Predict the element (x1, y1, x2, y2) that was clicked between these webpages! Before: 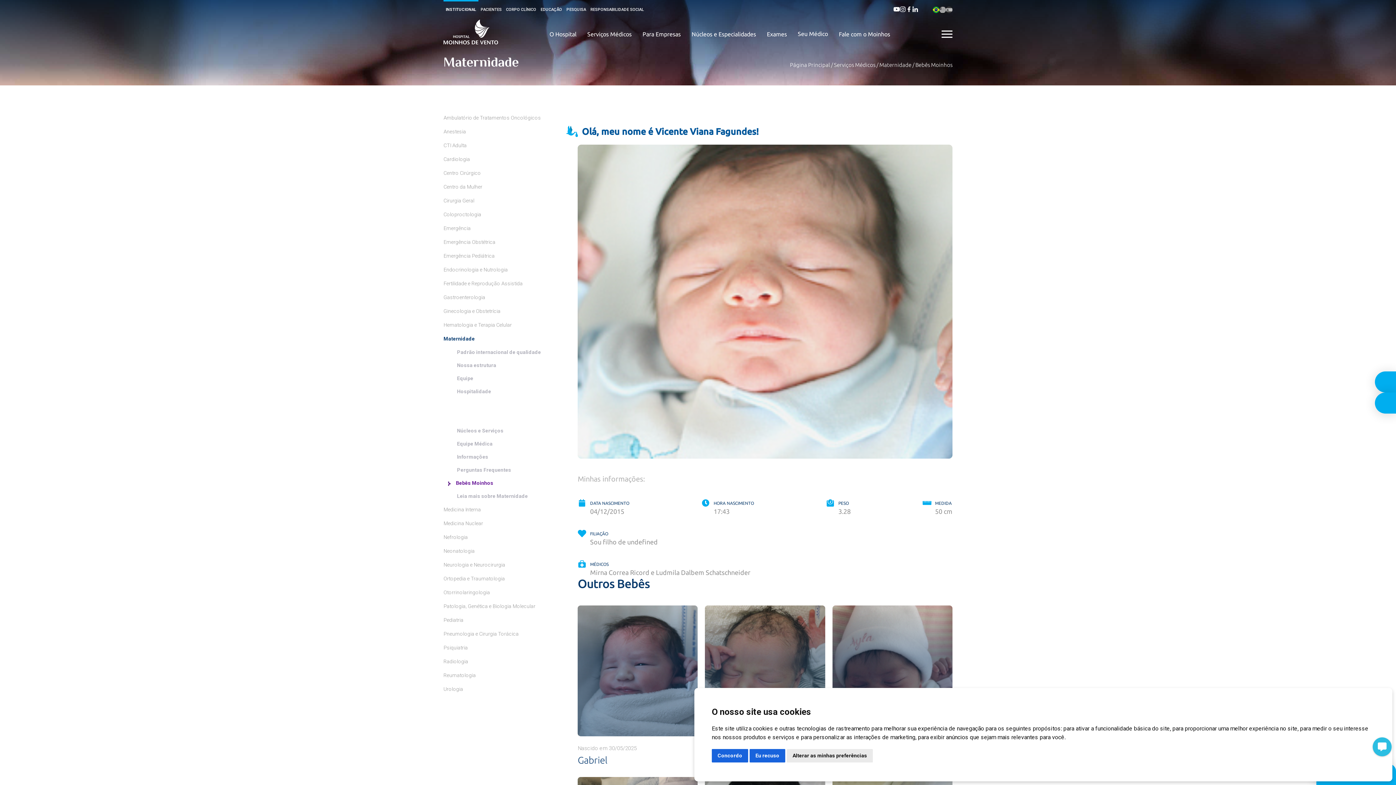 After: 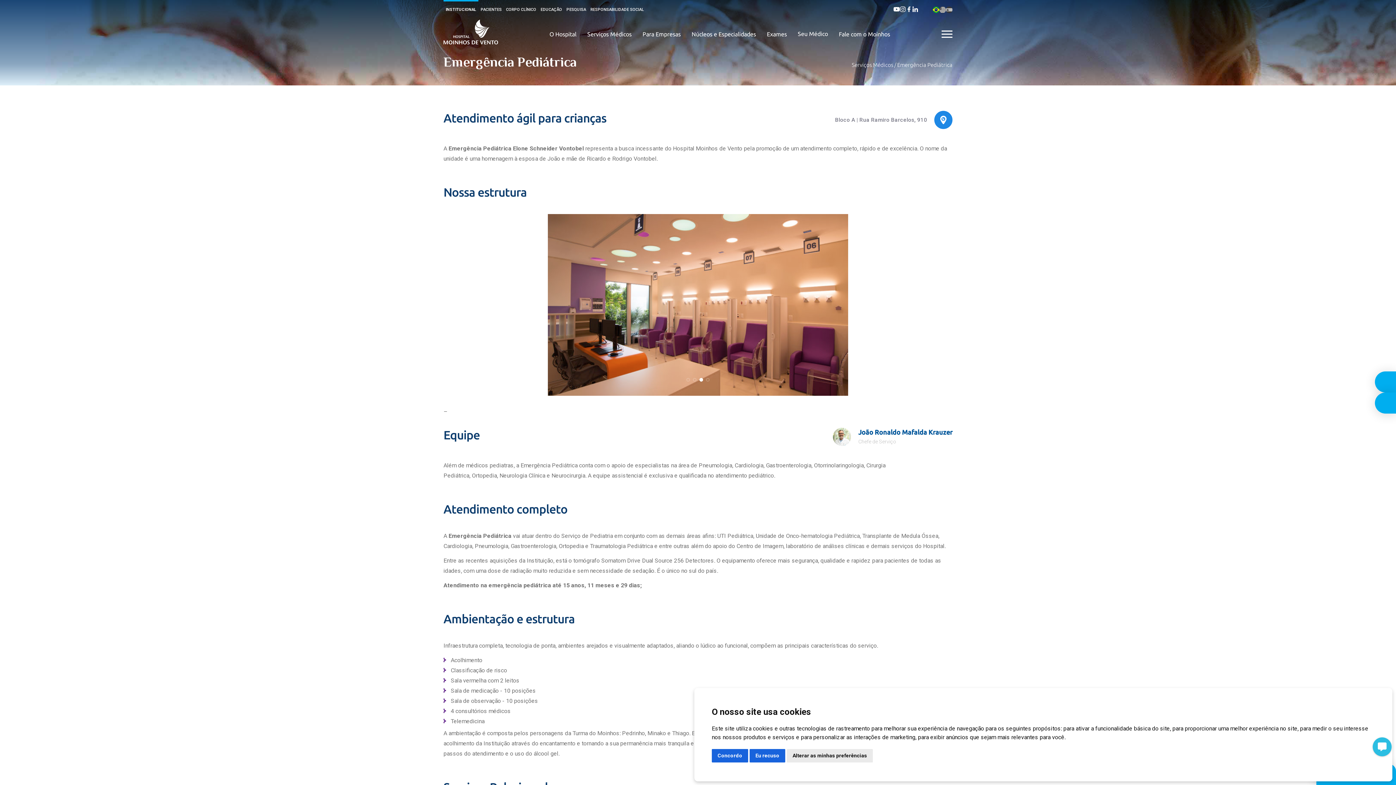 Action: label: Emergência Pediátrica bbox: (443, 249, 556, 262)